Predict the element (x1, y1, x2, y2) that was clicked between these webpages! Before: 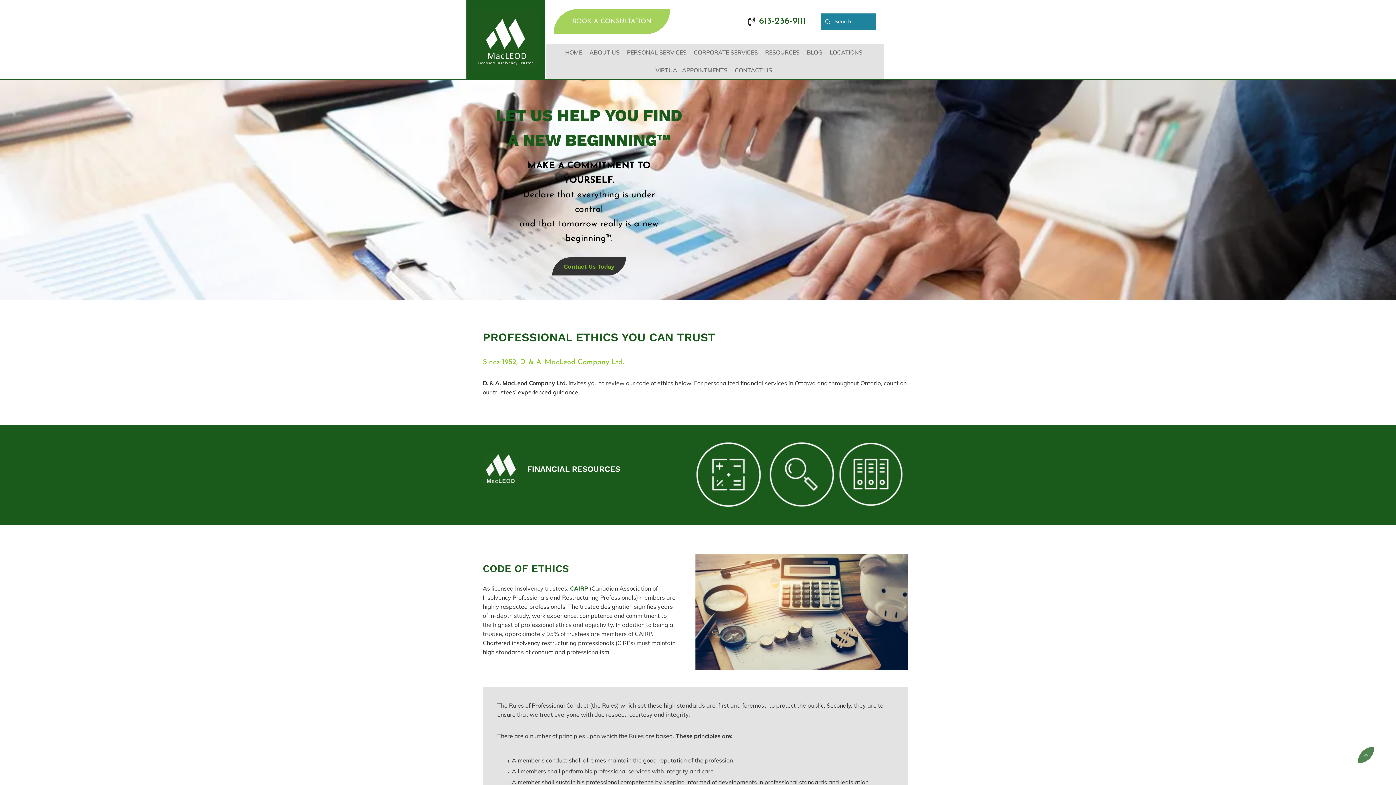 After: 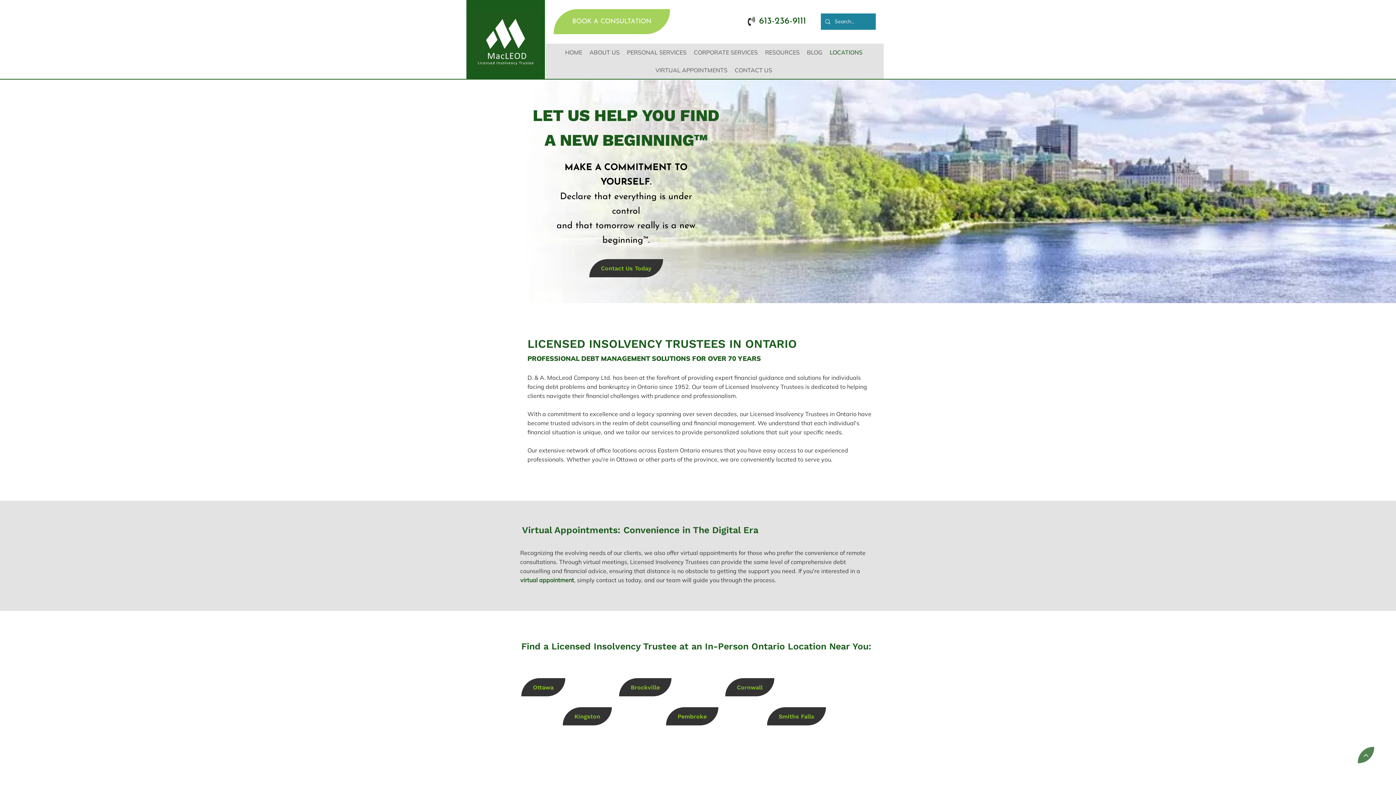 Action: bbox: (826, 43, 866, 61) label: LOCATIONS